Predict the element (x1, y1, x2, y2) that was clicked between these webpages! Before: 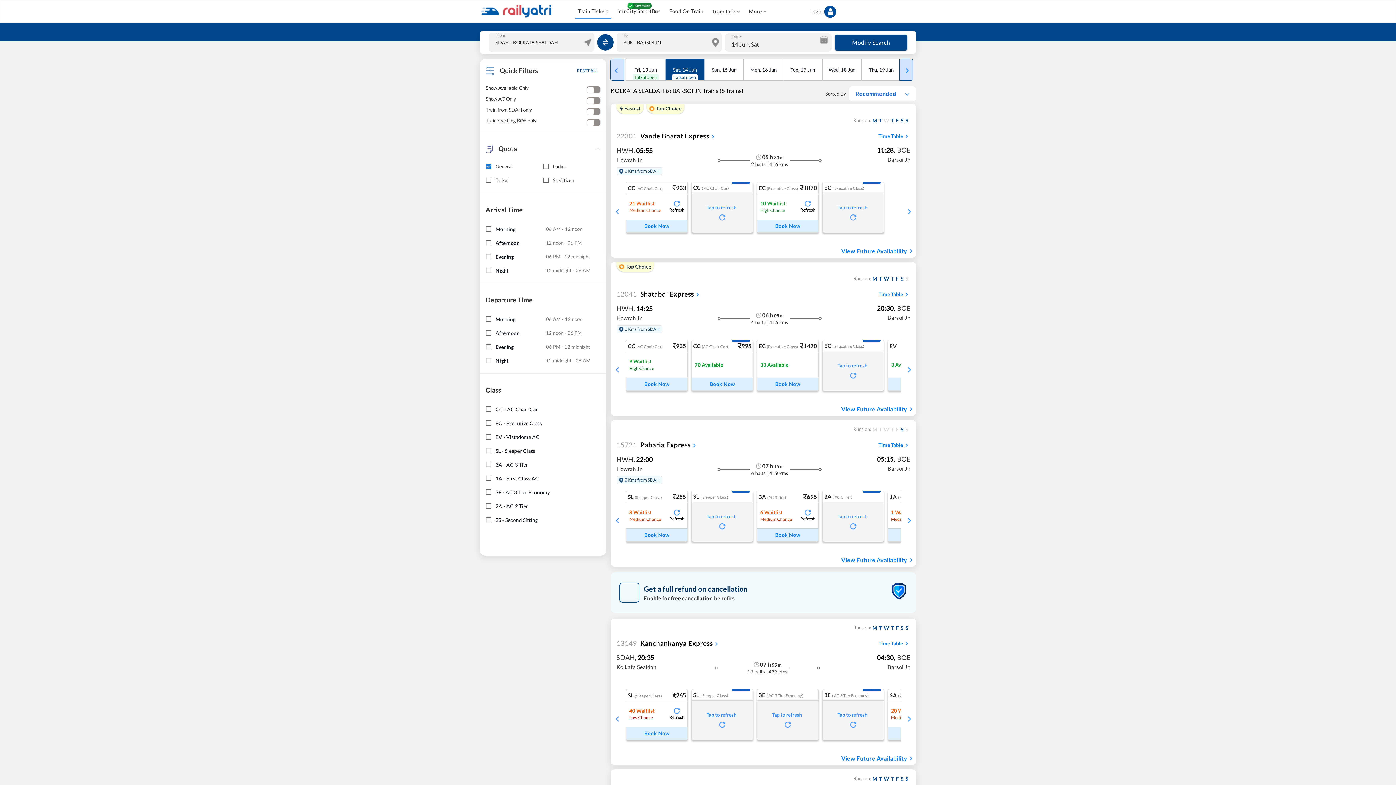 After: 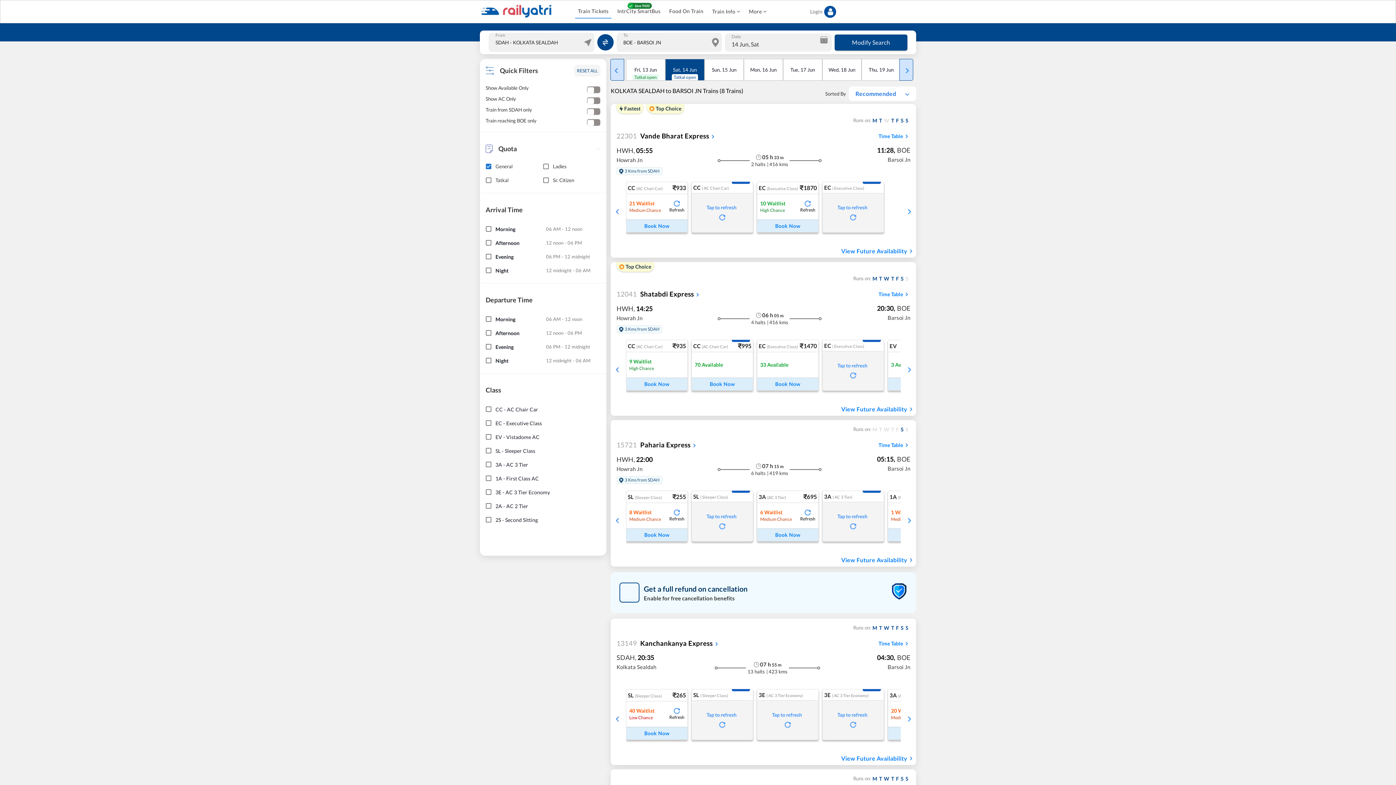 Action: bbox: (574, 64, 600, 76) label: RESET ALL